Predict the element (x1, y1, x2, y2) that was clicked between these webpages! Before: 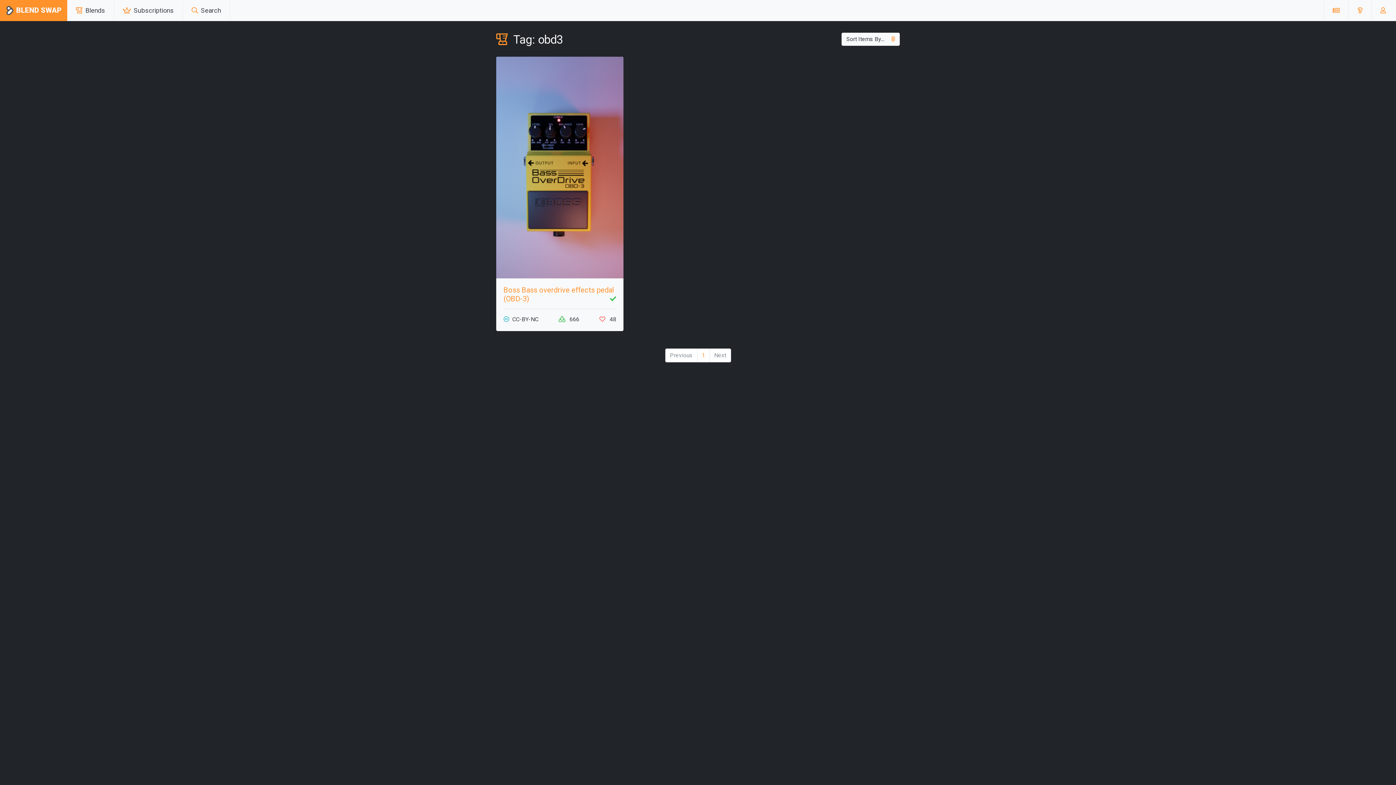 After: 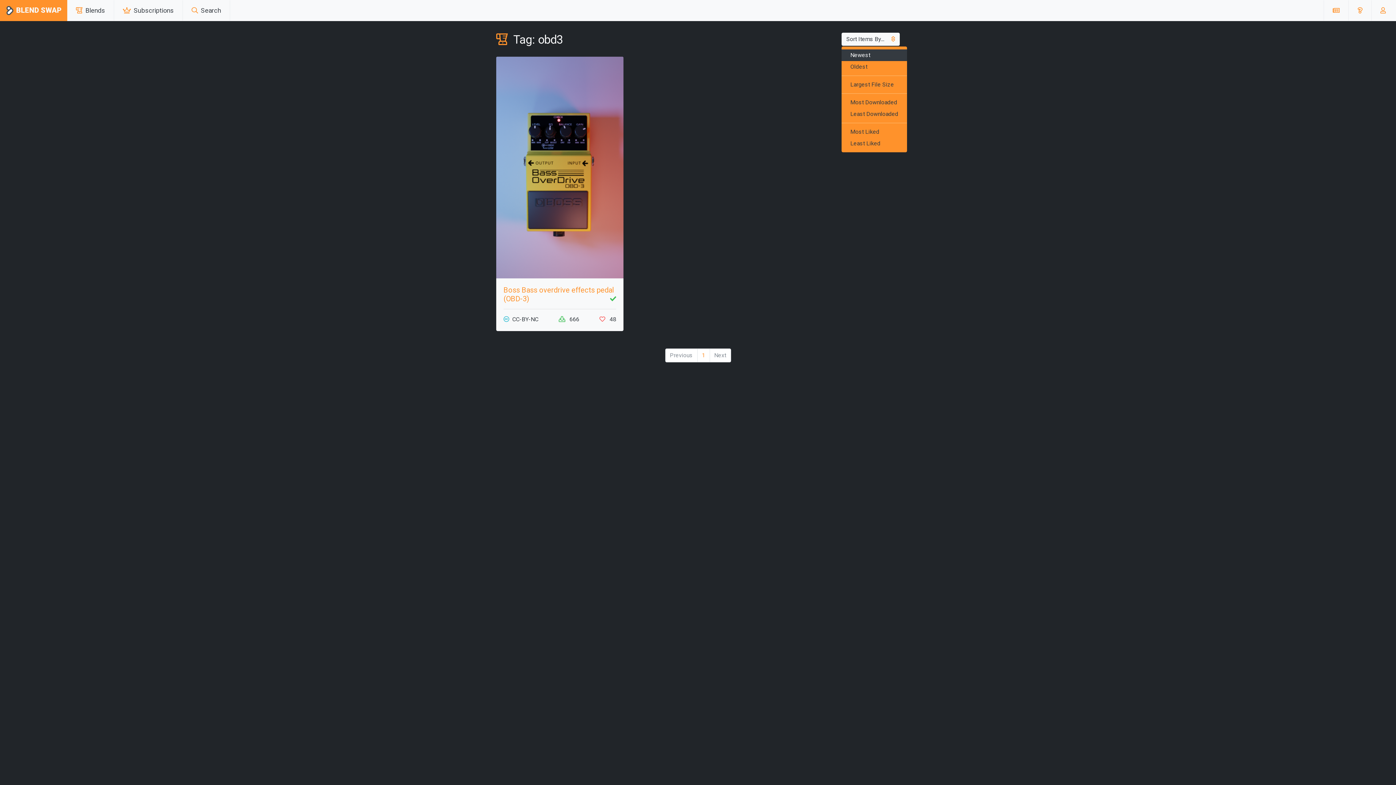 Action: label: Sort Items By...  bbox: (841, 32, 900, 45)